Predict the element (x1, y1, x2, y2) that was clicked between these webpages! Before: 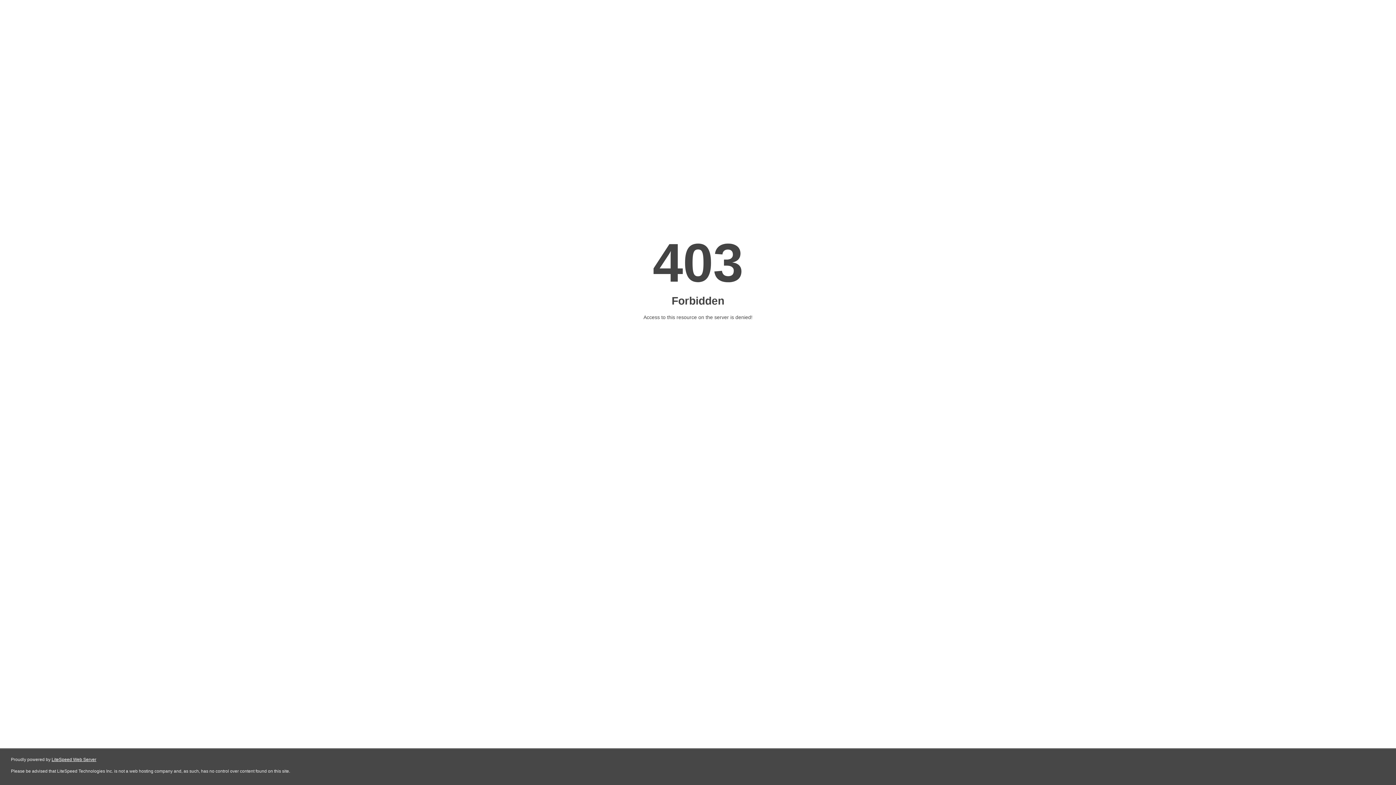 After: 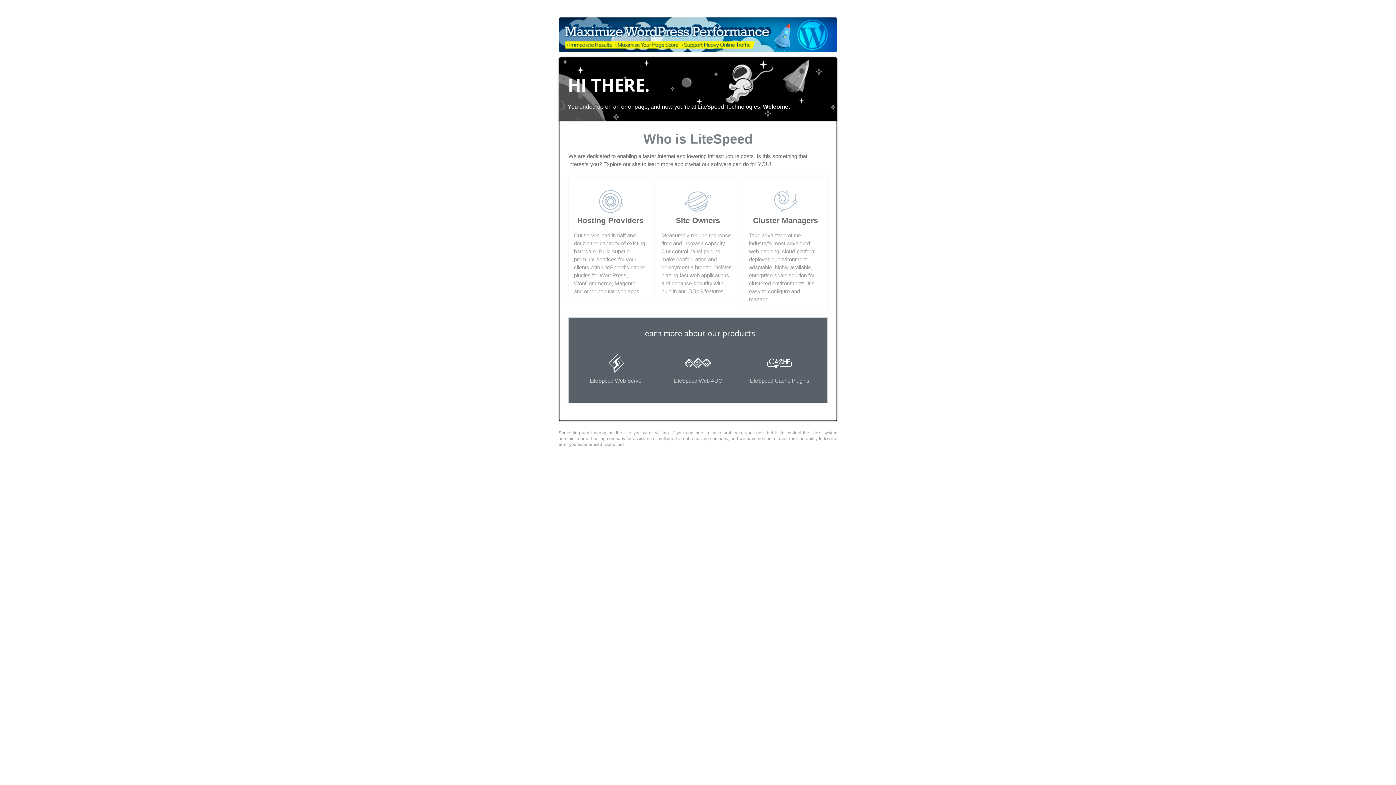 Action: bbox: (51, 757, 96, 762) label: LiteSpeed Web Server